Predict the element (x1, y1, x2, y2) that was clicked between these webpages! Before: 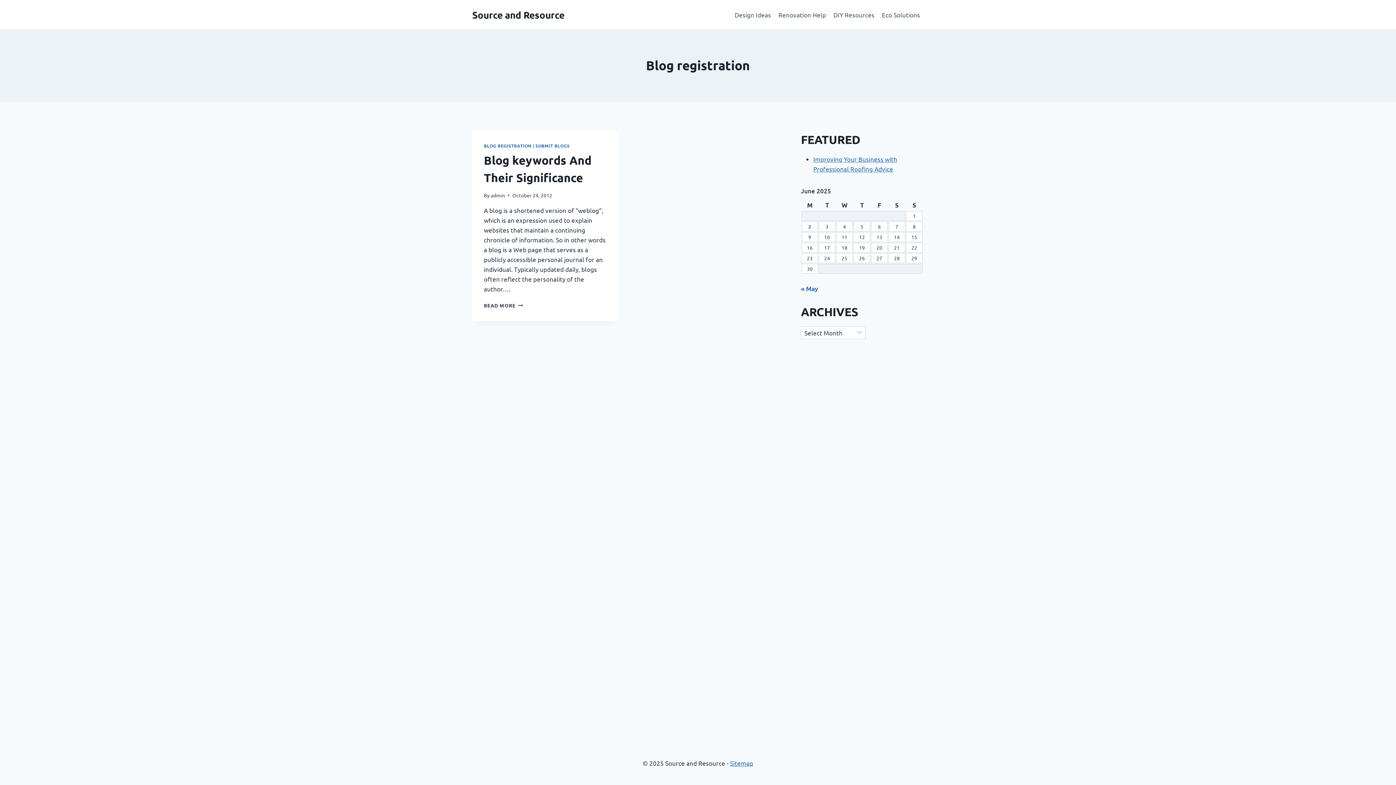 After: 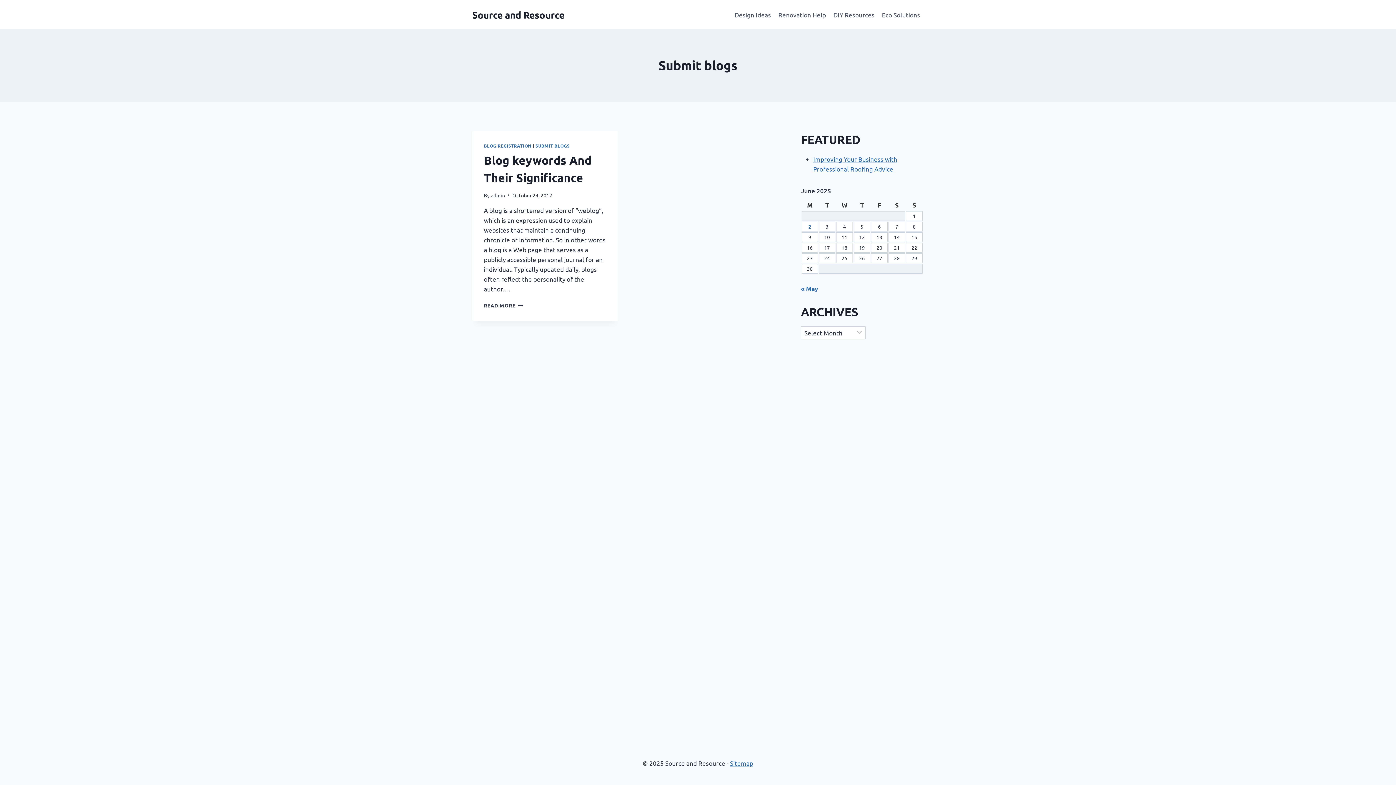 Action: label: SUBMIT BLOGS bbox: (535, 142, 569, 148)